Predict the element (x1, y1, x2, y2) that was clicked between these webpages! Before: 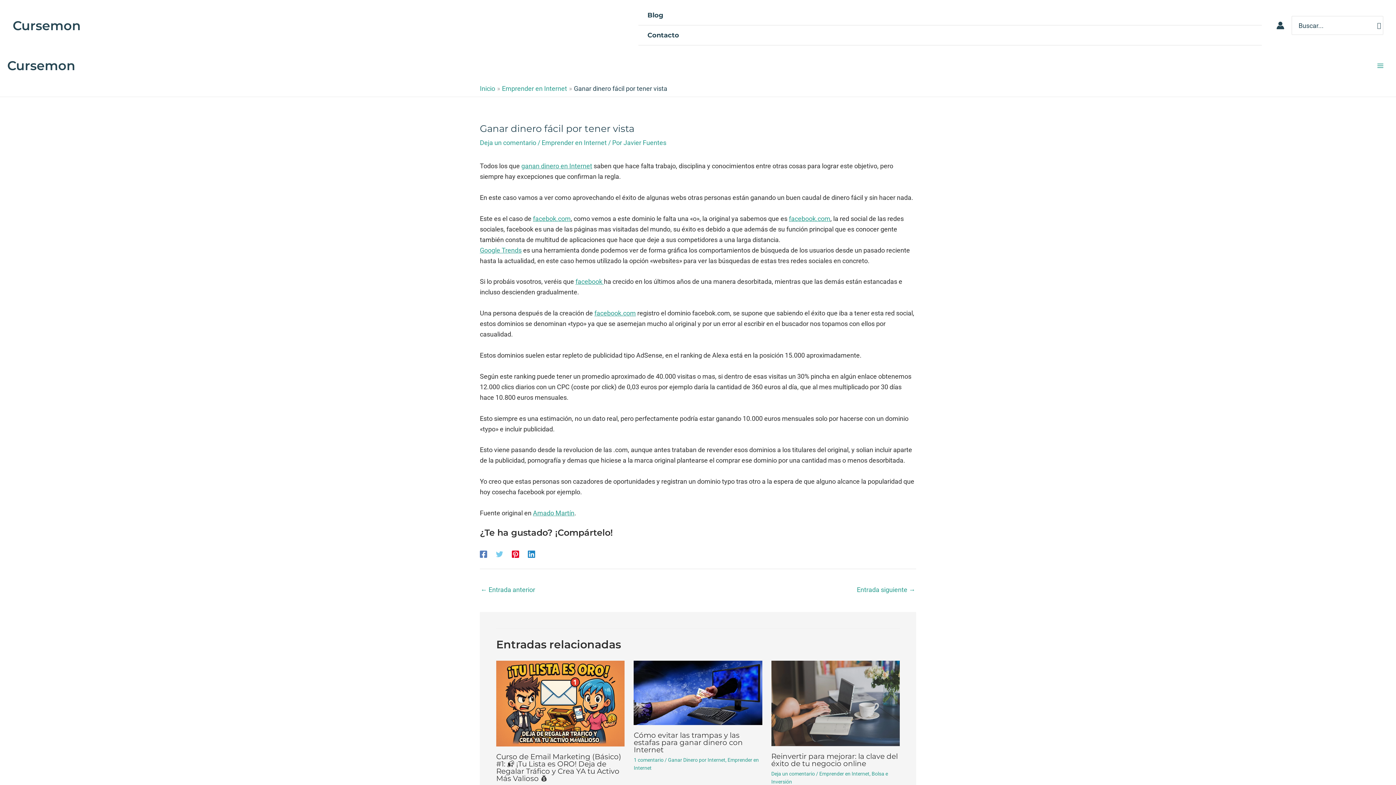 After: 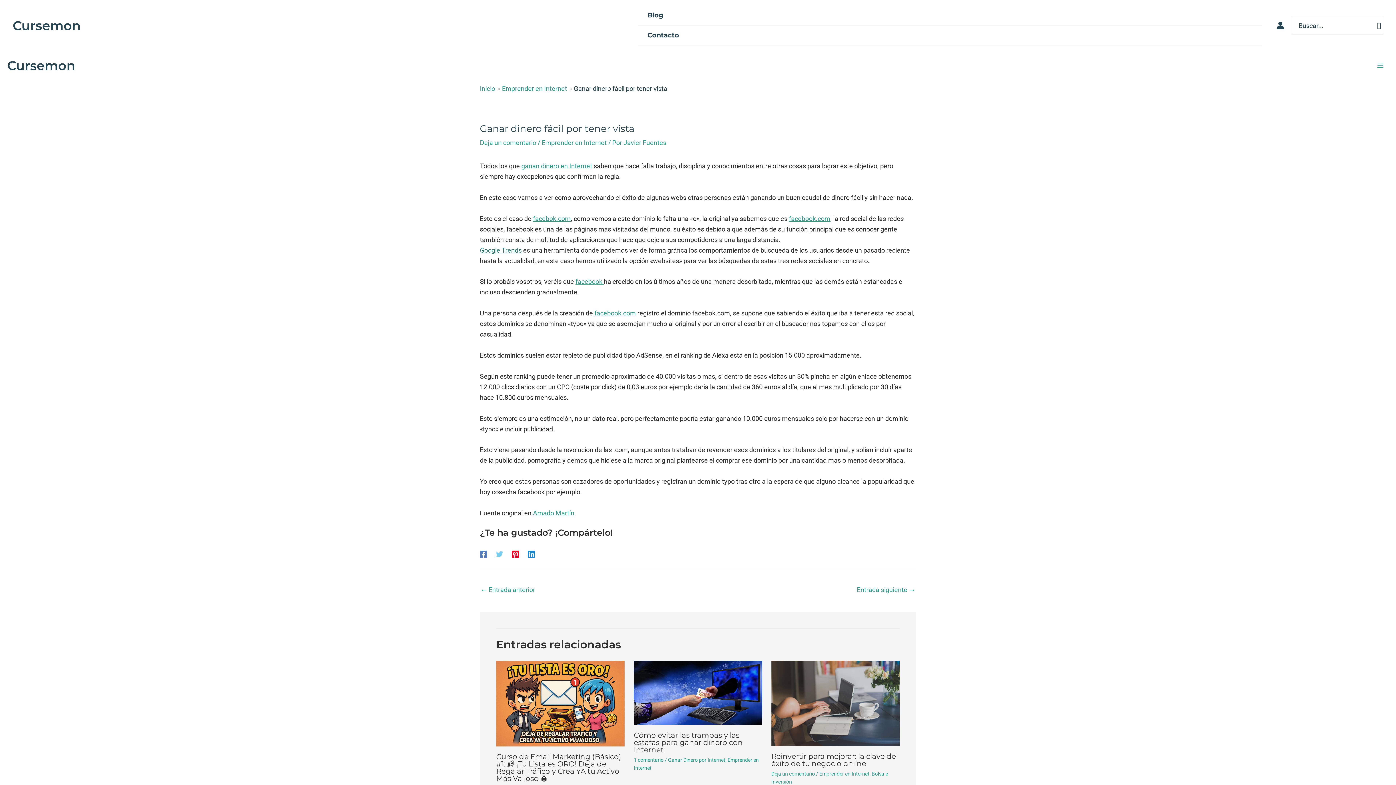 Action: bbox: (480, 246, 521, 254) label: Google Trends